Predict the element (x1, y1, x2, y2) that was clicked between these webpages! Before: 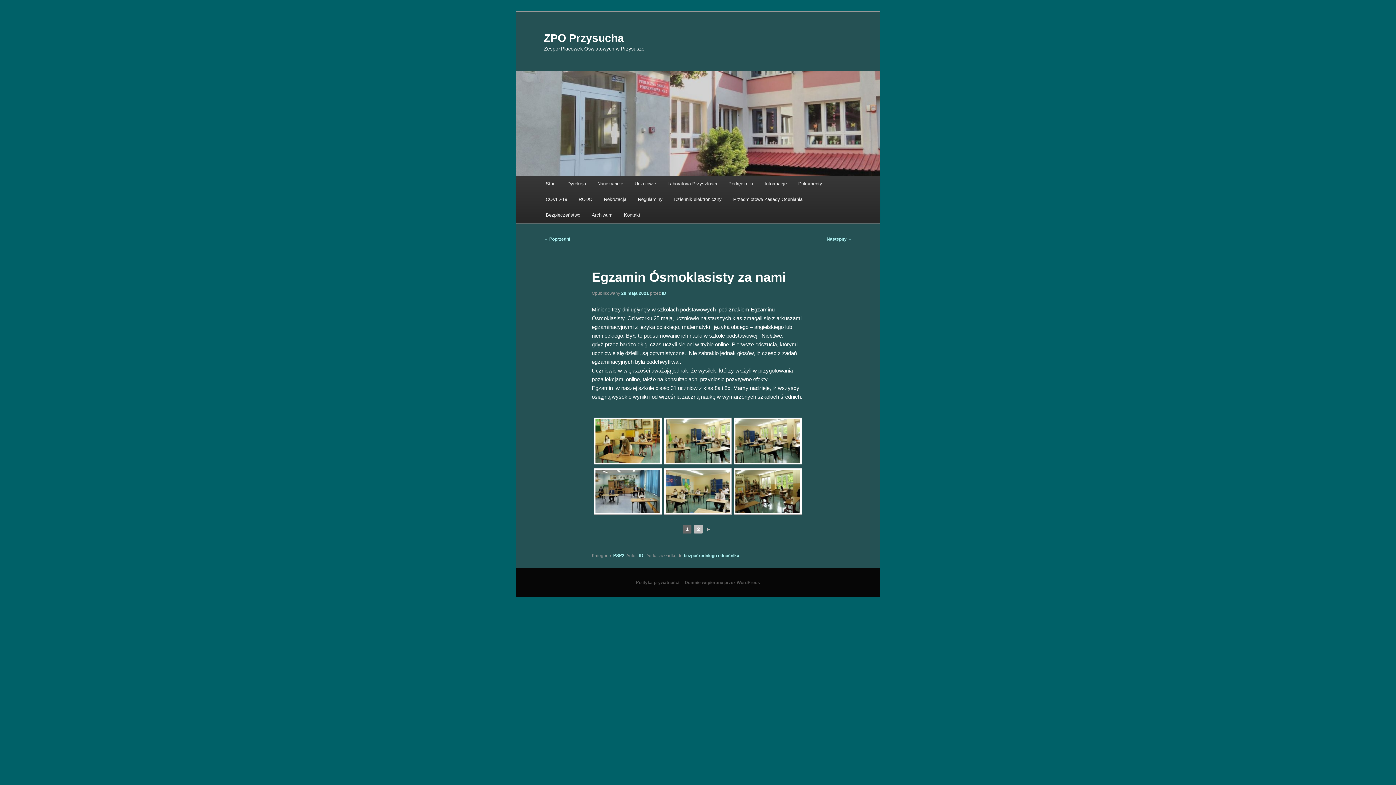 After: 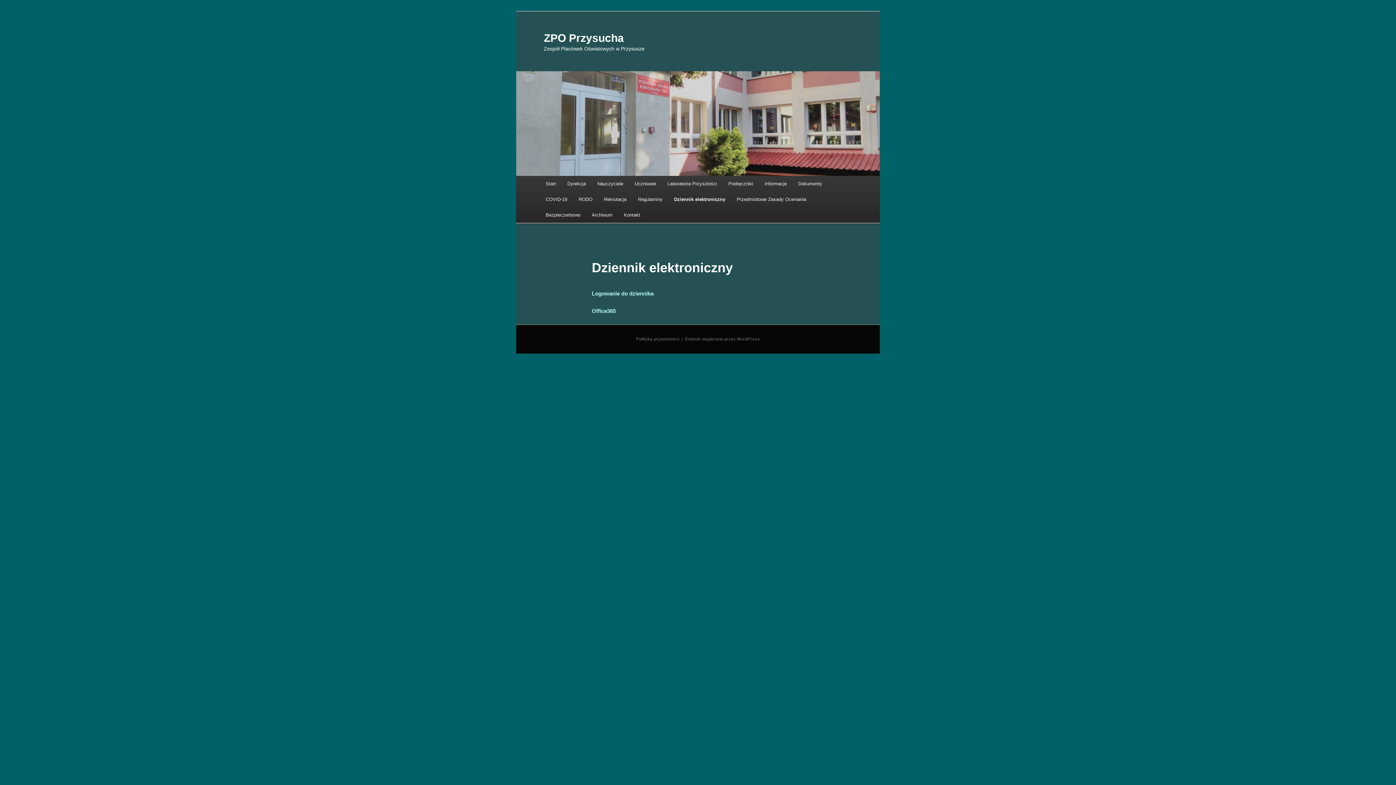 Action: bbox: (668, 191, 727, 207) label: Dziennik elektroniczny